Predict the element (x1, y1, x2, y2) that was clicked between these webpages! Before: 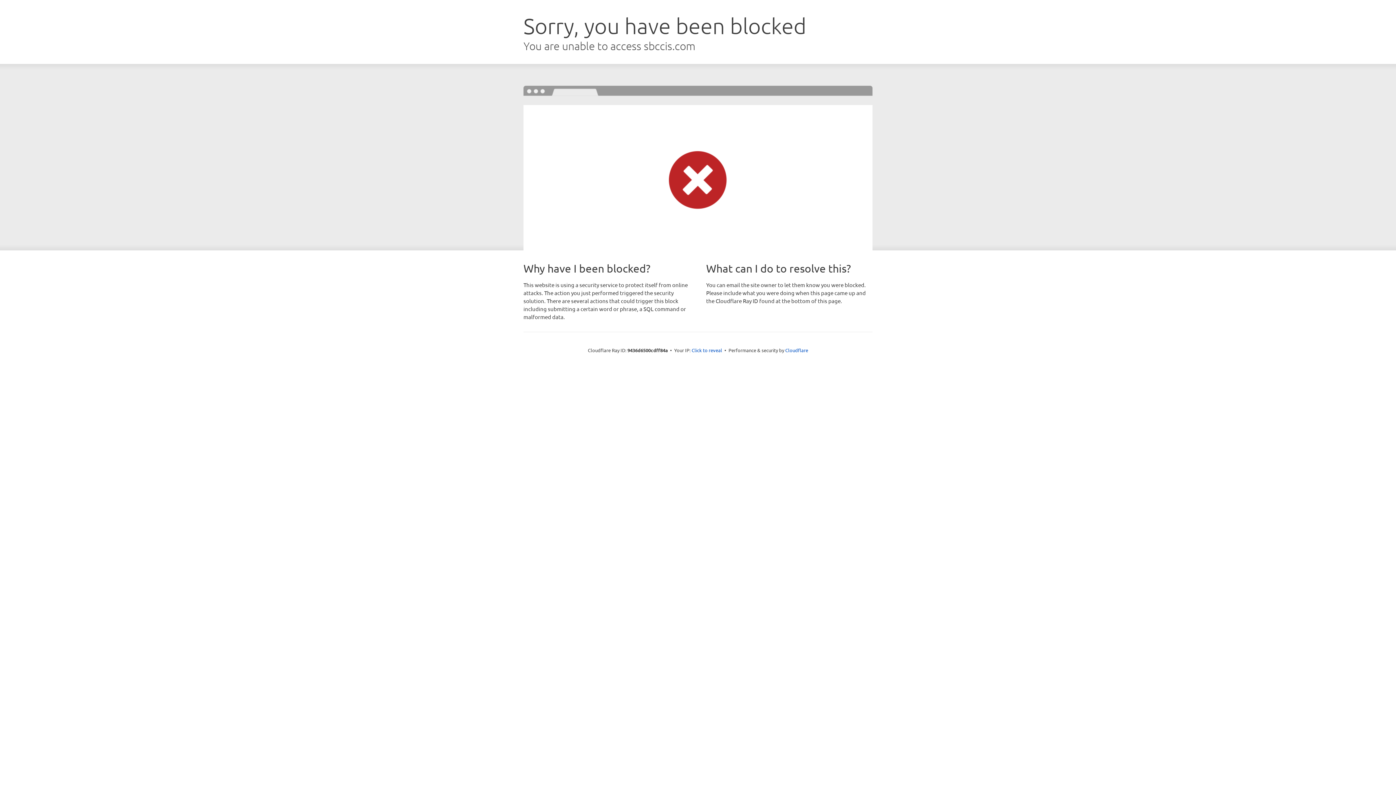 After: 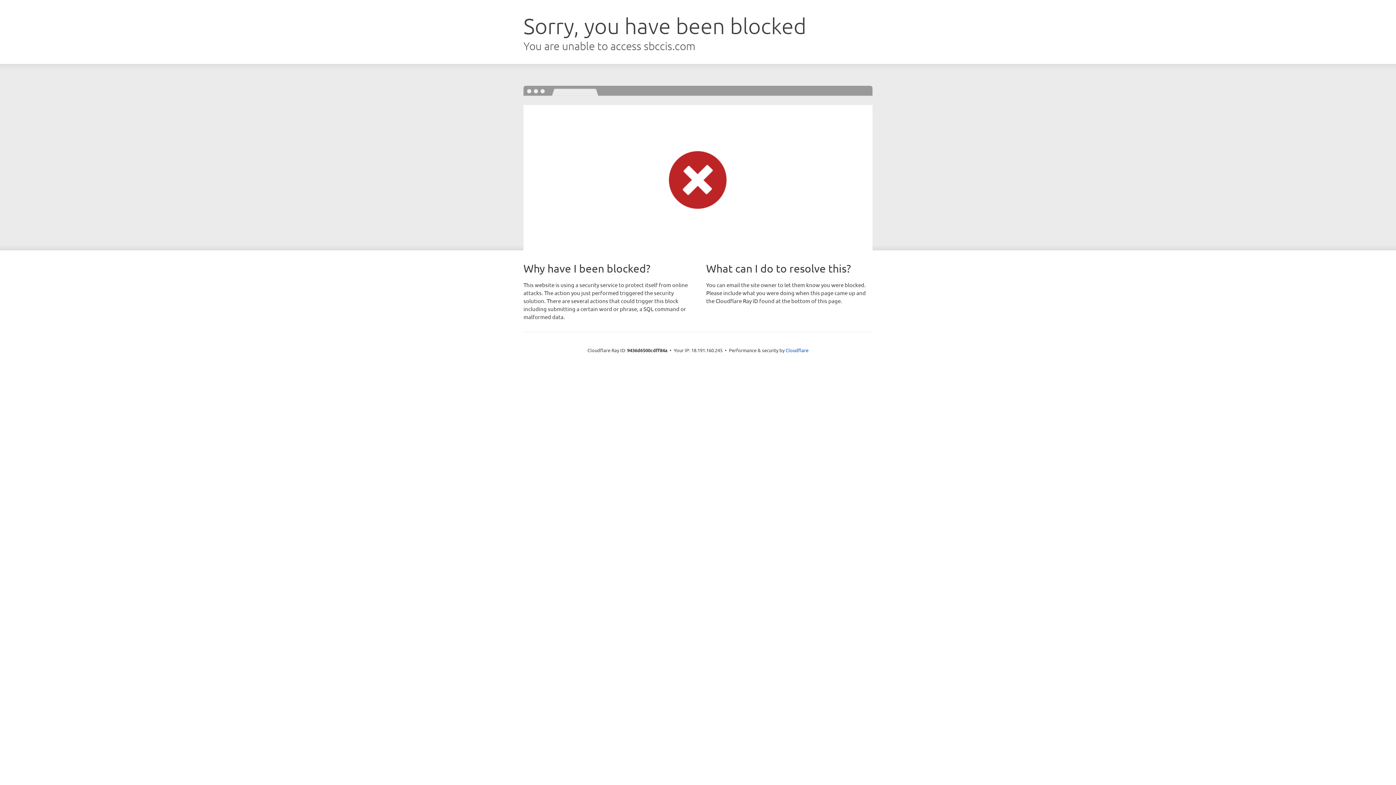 Action: label: Click to reveal bbox: (691, 346, 722, 353)